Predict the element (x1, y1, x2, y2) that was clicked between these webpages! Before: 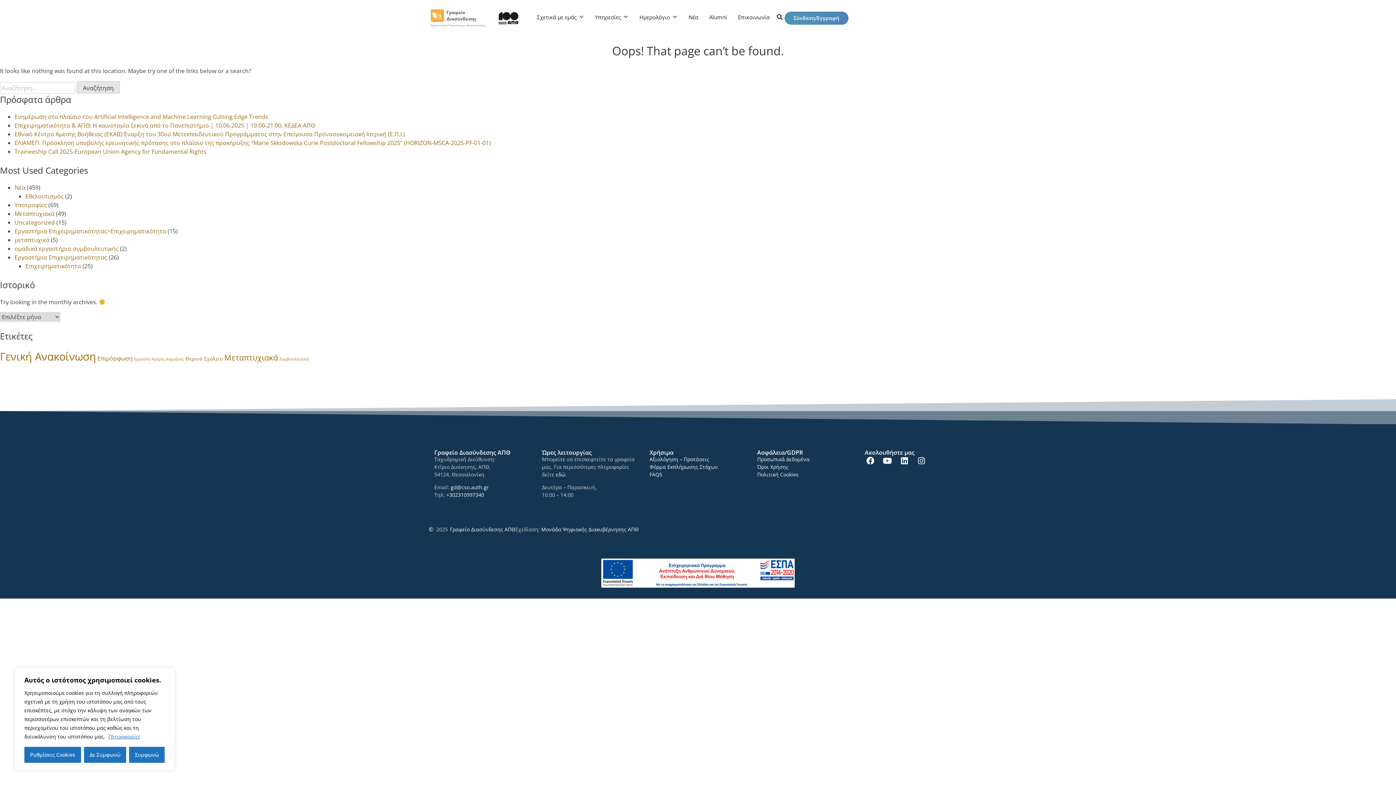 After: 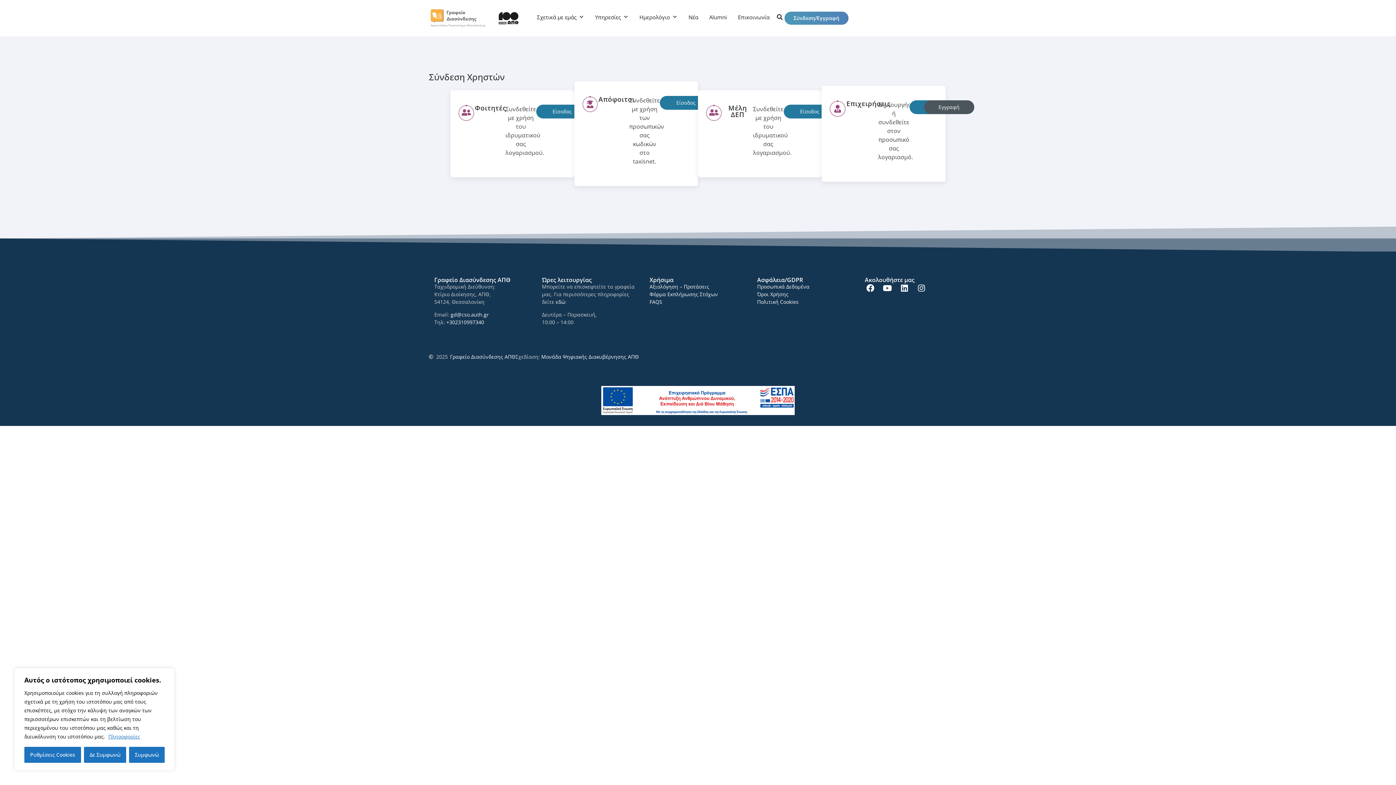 Action: bbox: (784, 11, 848, 24) label: Σύνδεση/Εγγραφή